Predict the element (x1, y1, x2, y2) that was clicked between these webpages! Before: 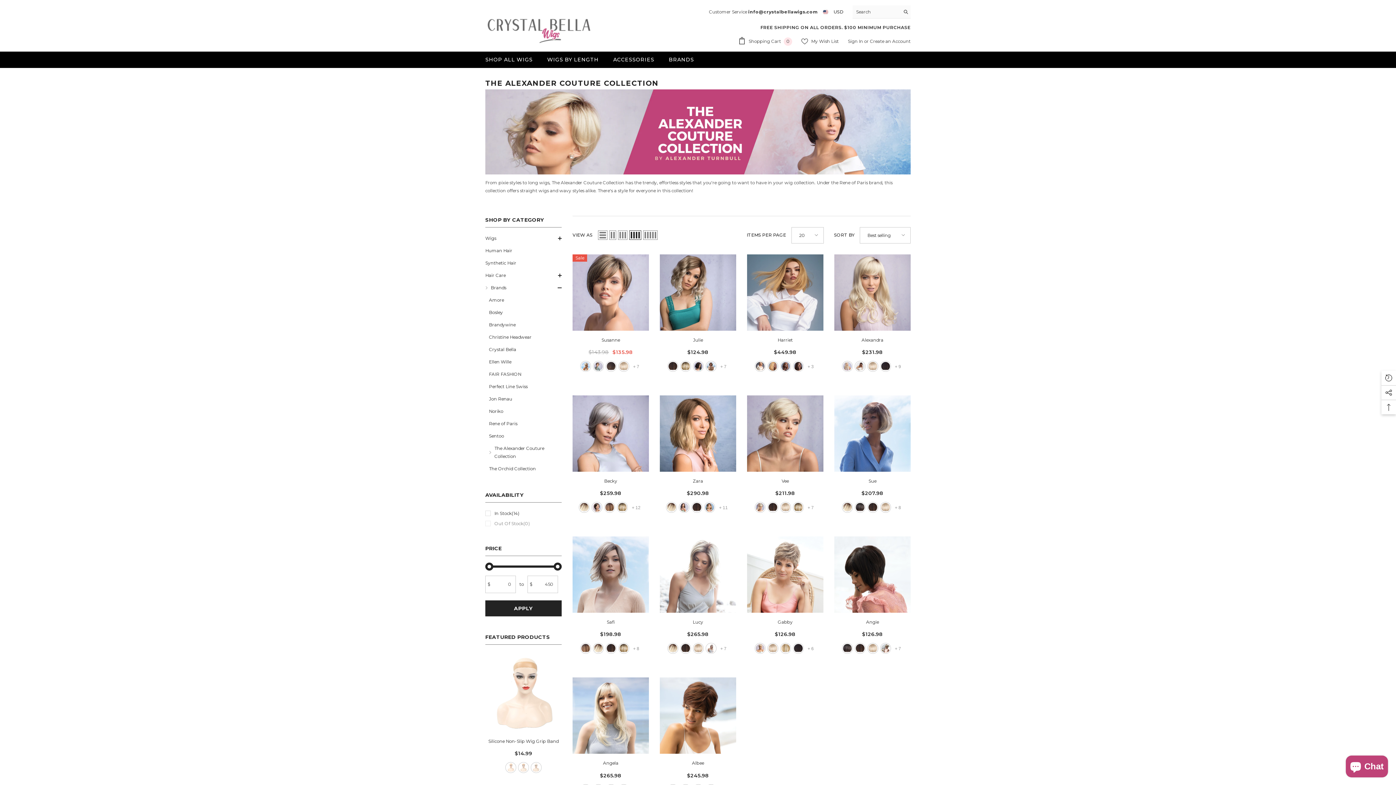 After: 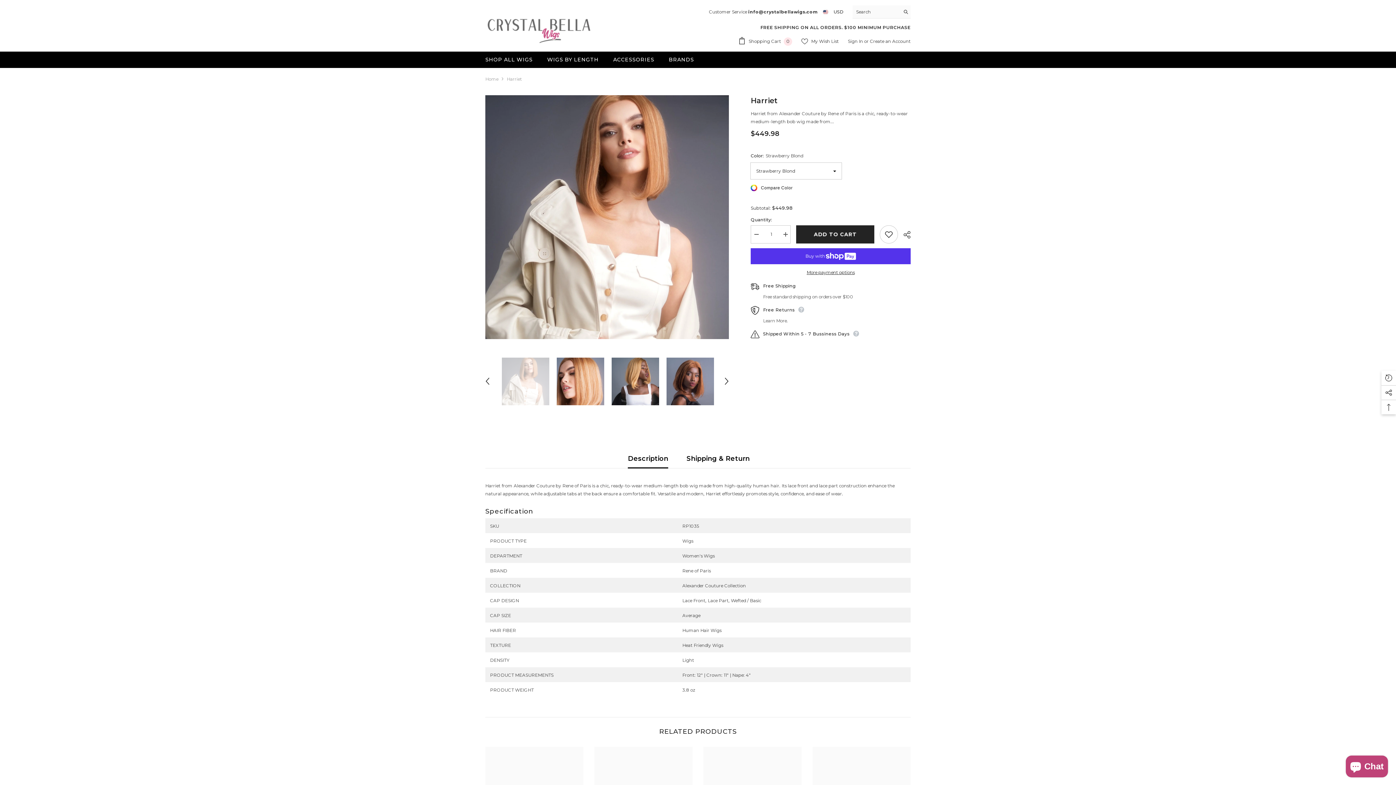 Action: label: Harriet bbox: (747, 336, 823, 344)